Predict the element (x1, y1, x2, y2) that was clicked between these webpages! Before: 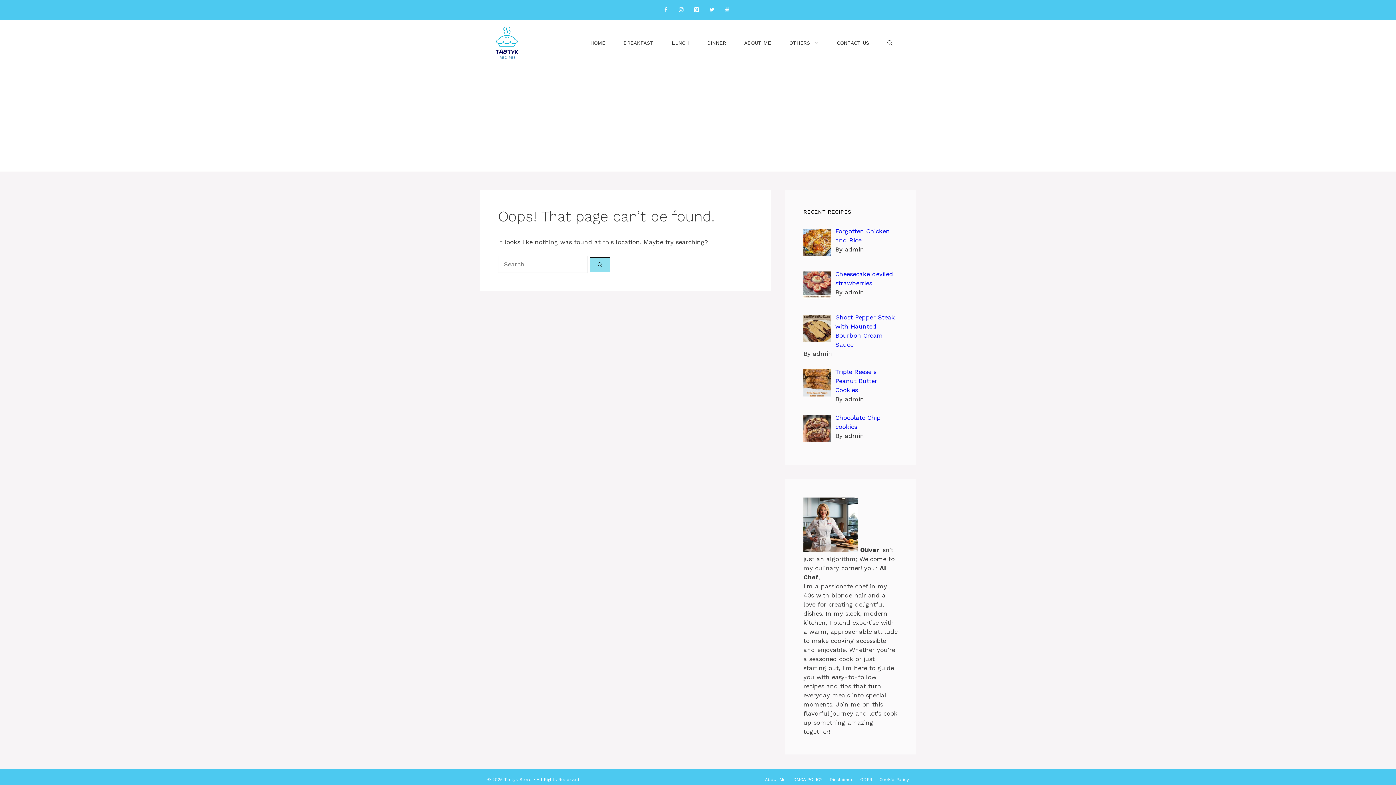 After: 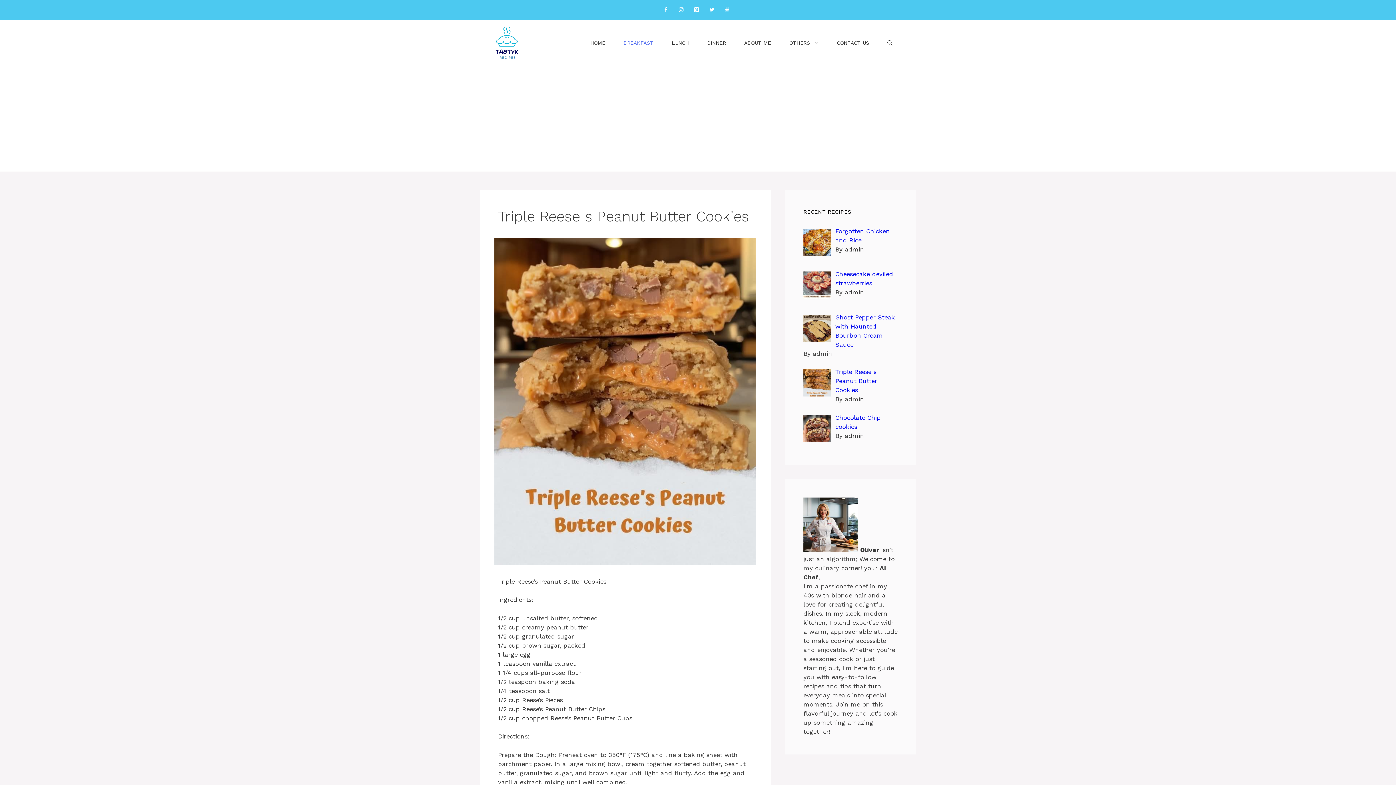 Action: bbox: (835, 368, 877, 393) label: Triple Reese s Peanut Butter Cookies